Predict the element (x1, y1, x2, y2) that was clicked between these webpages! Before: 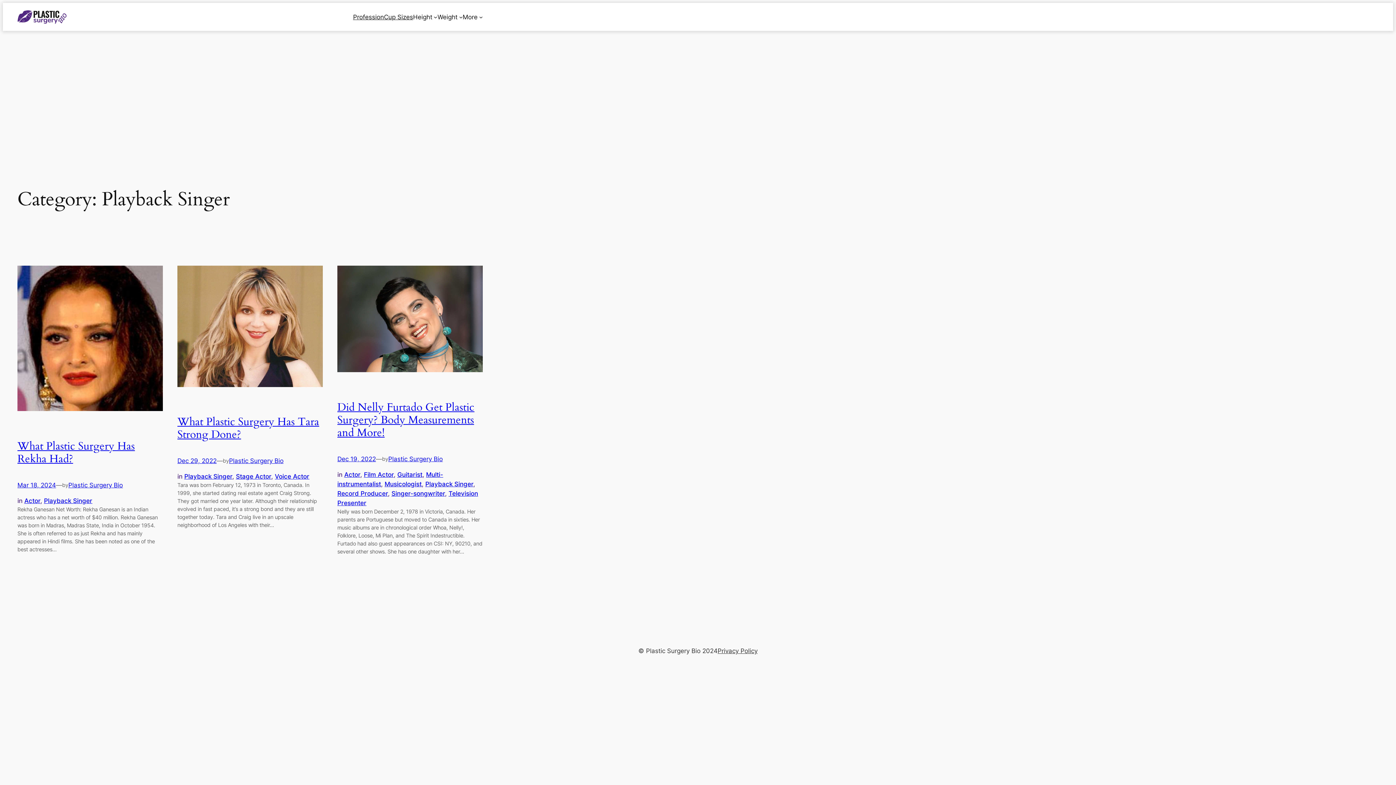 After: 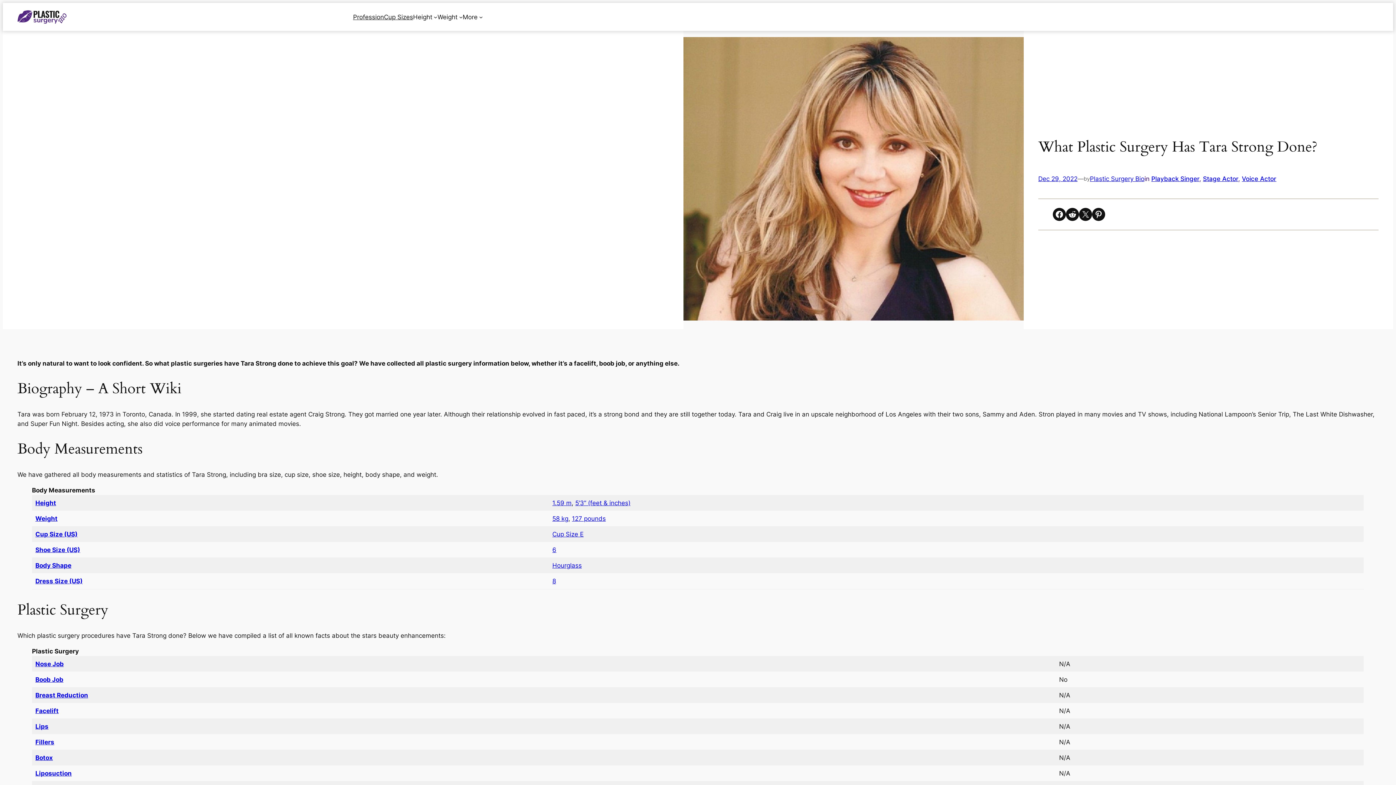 Action: bbox: (177, 265, 322, 389)